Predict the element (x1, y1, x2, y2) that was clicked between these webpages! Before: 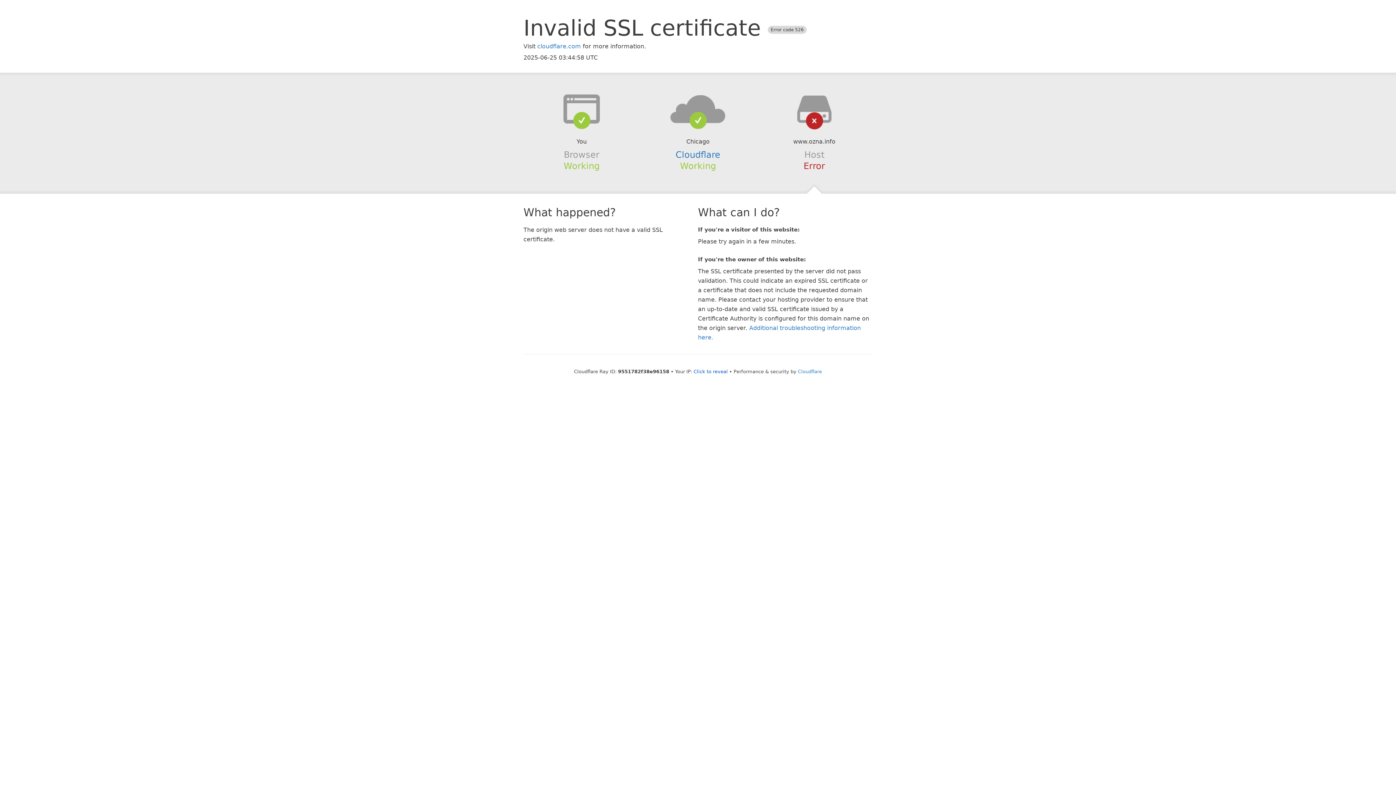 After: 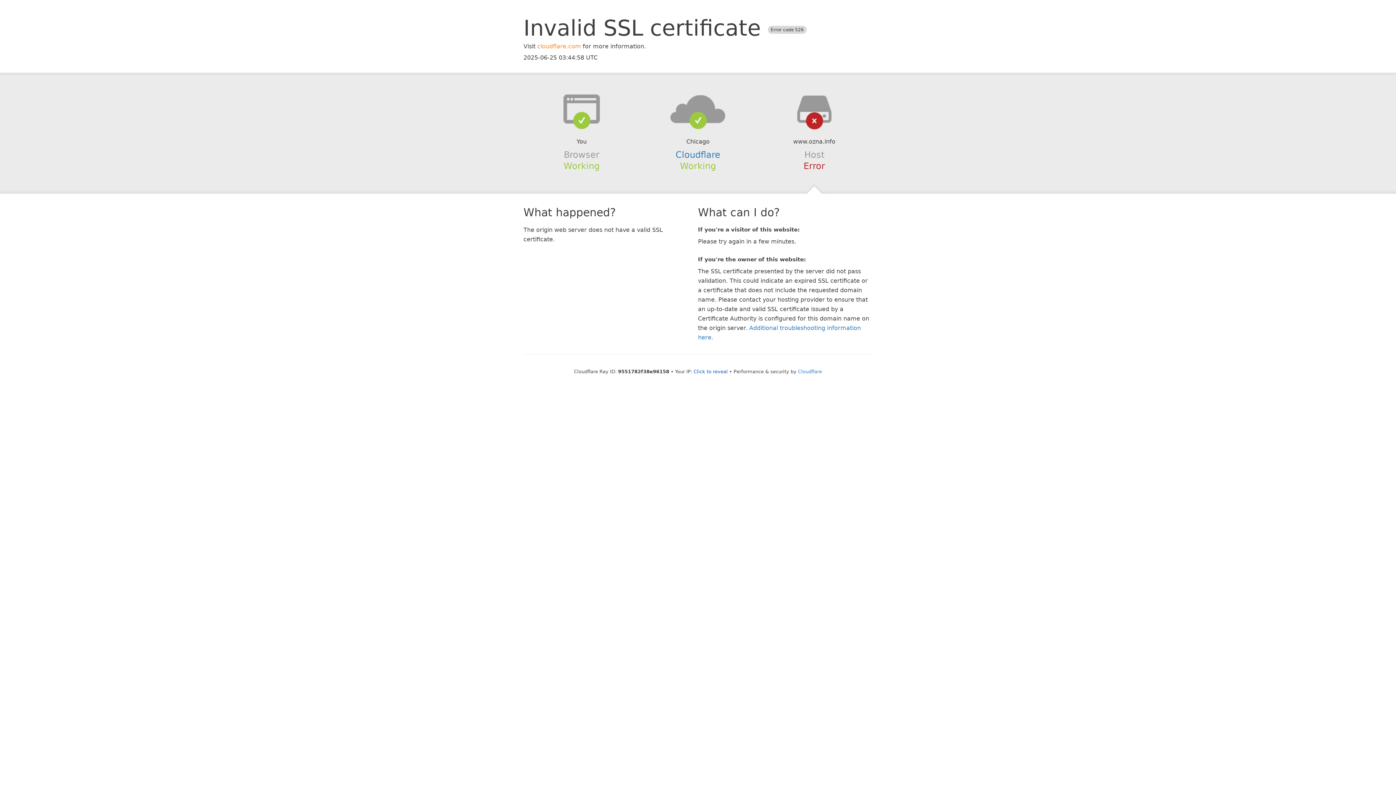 Action: bbox: (537, 42, 581, 49) label: cloudflare.com